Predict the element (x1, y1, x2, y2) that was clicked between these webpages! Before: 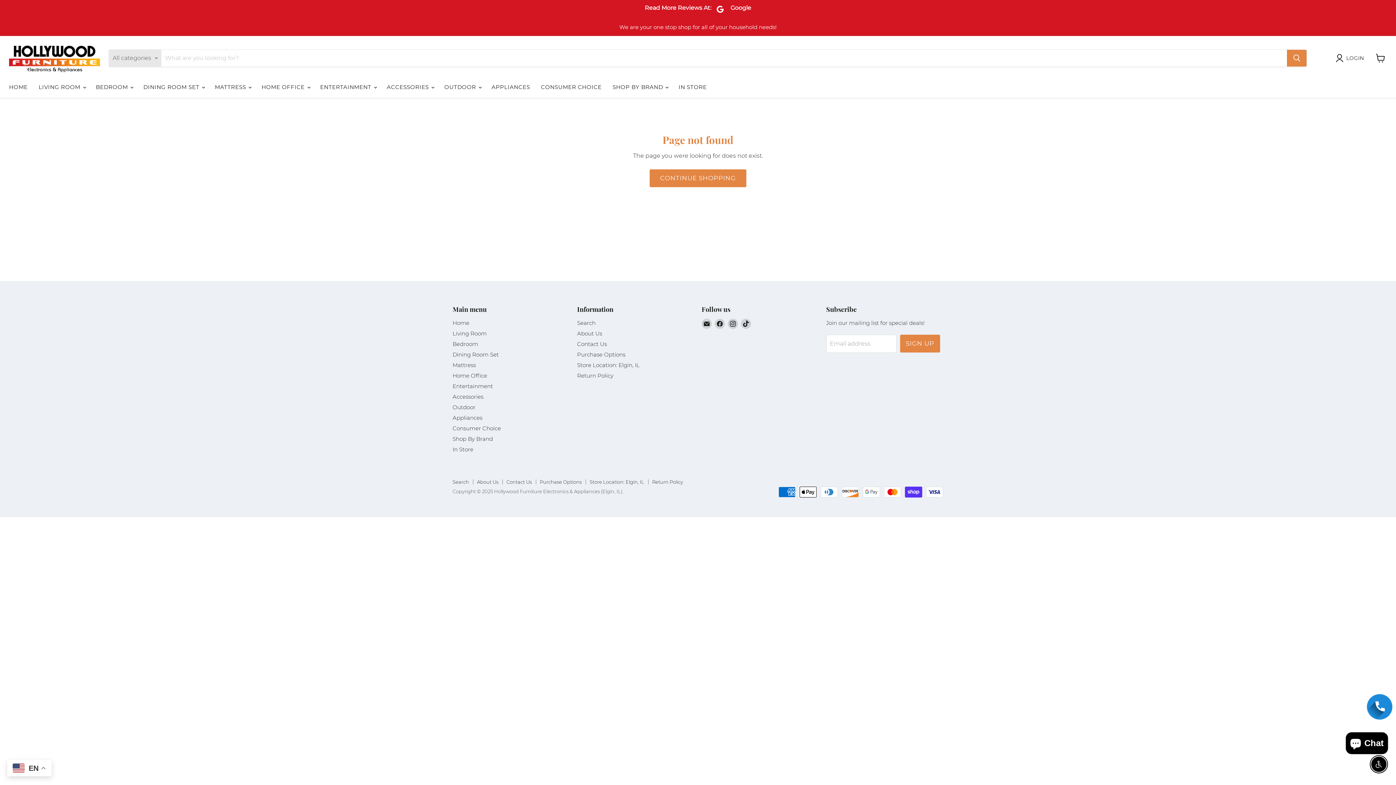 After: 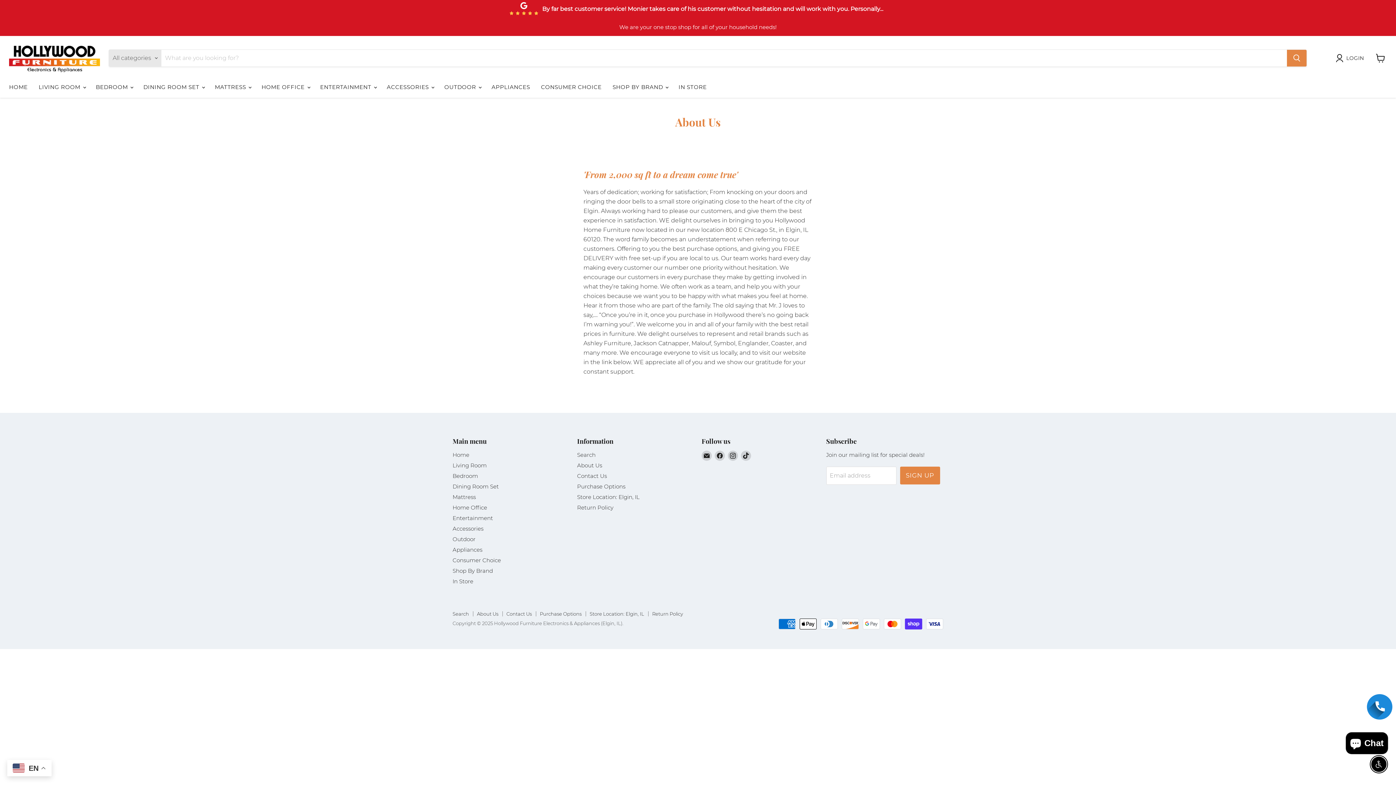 Action: bbox: (477, 479, 498, 484) label: About Us